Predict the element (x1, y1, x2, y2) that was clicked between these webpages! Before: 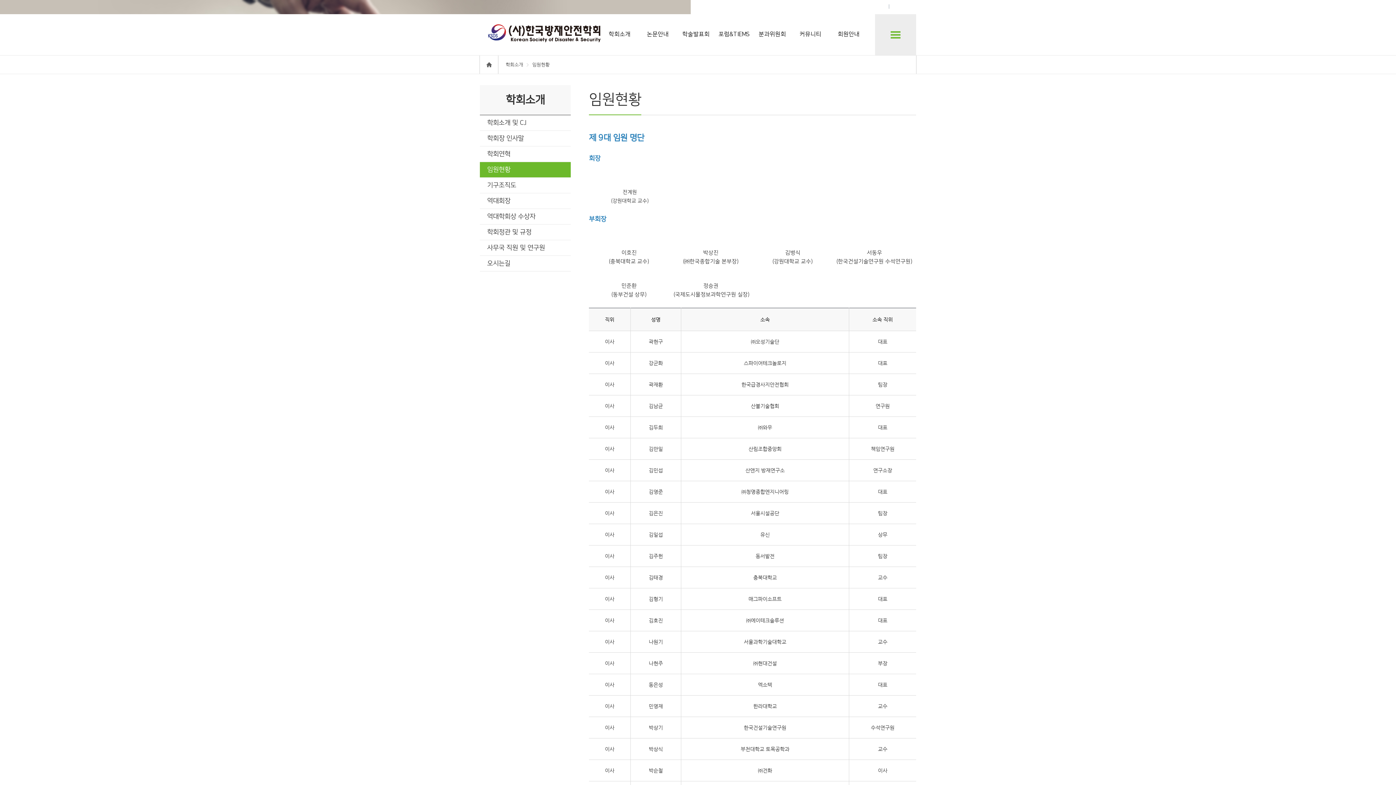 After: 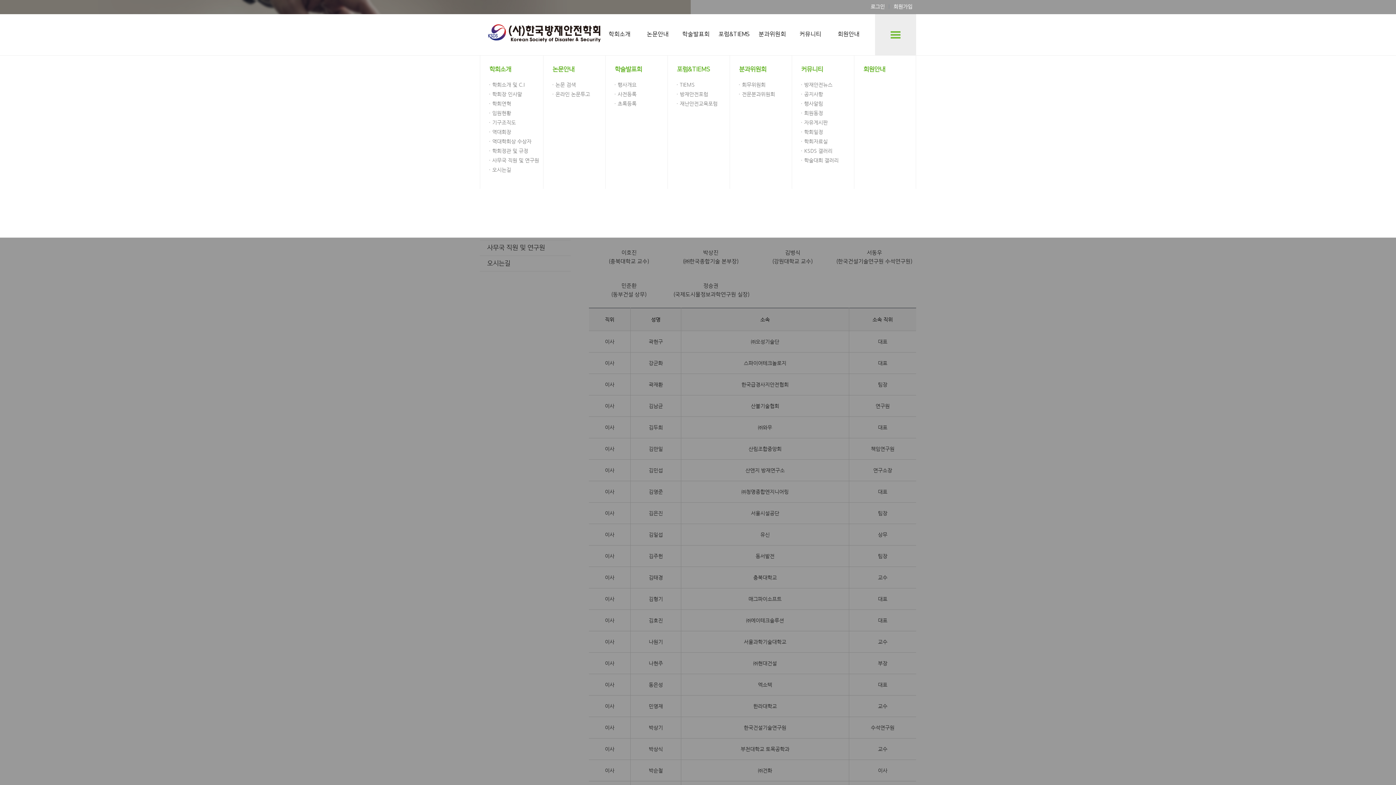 Action: label: 전체메뉴 보기 bbox: (875, 14, 916, 55)